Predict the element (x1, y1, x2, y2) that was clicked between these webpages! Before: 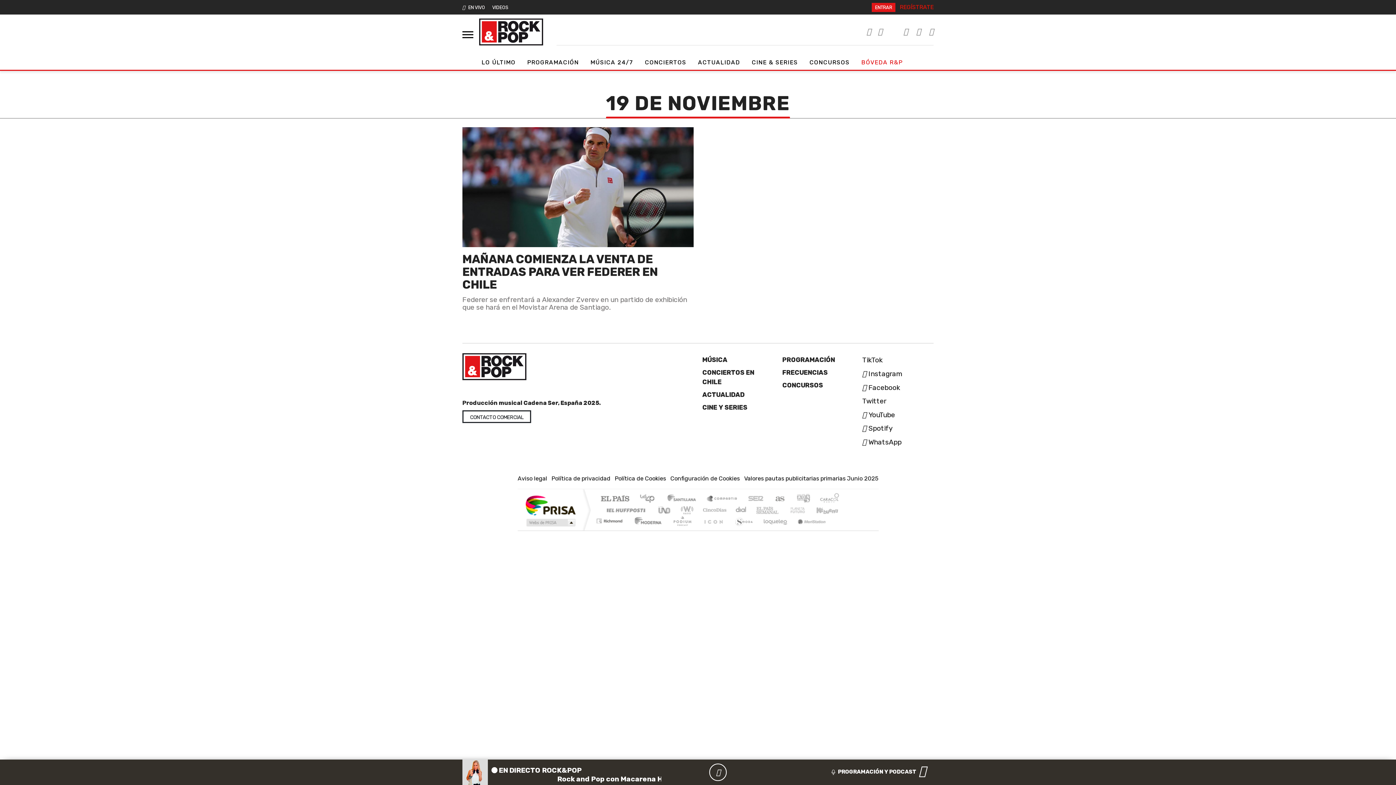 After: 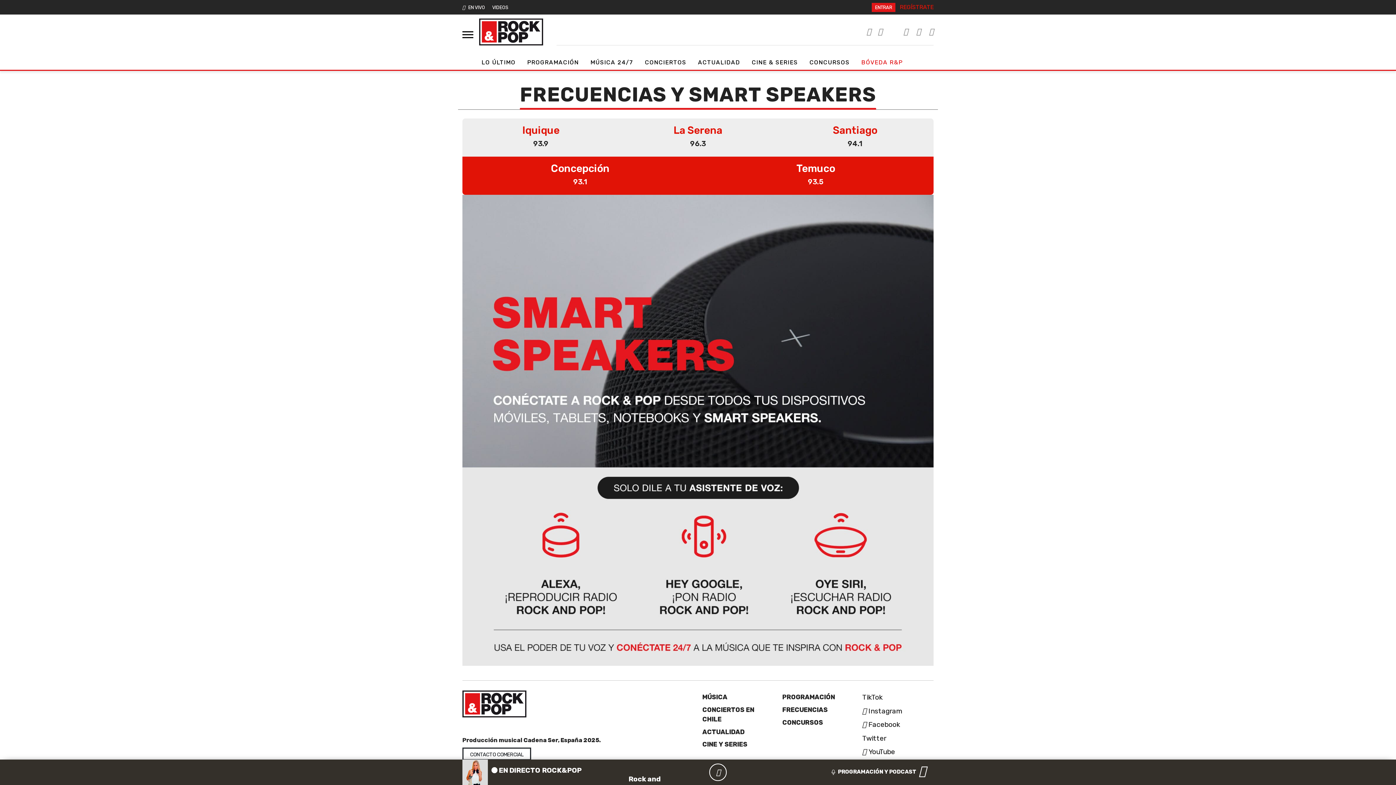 Action: label: FRECUENCIAS bbox: (782, 369, 828, 376)